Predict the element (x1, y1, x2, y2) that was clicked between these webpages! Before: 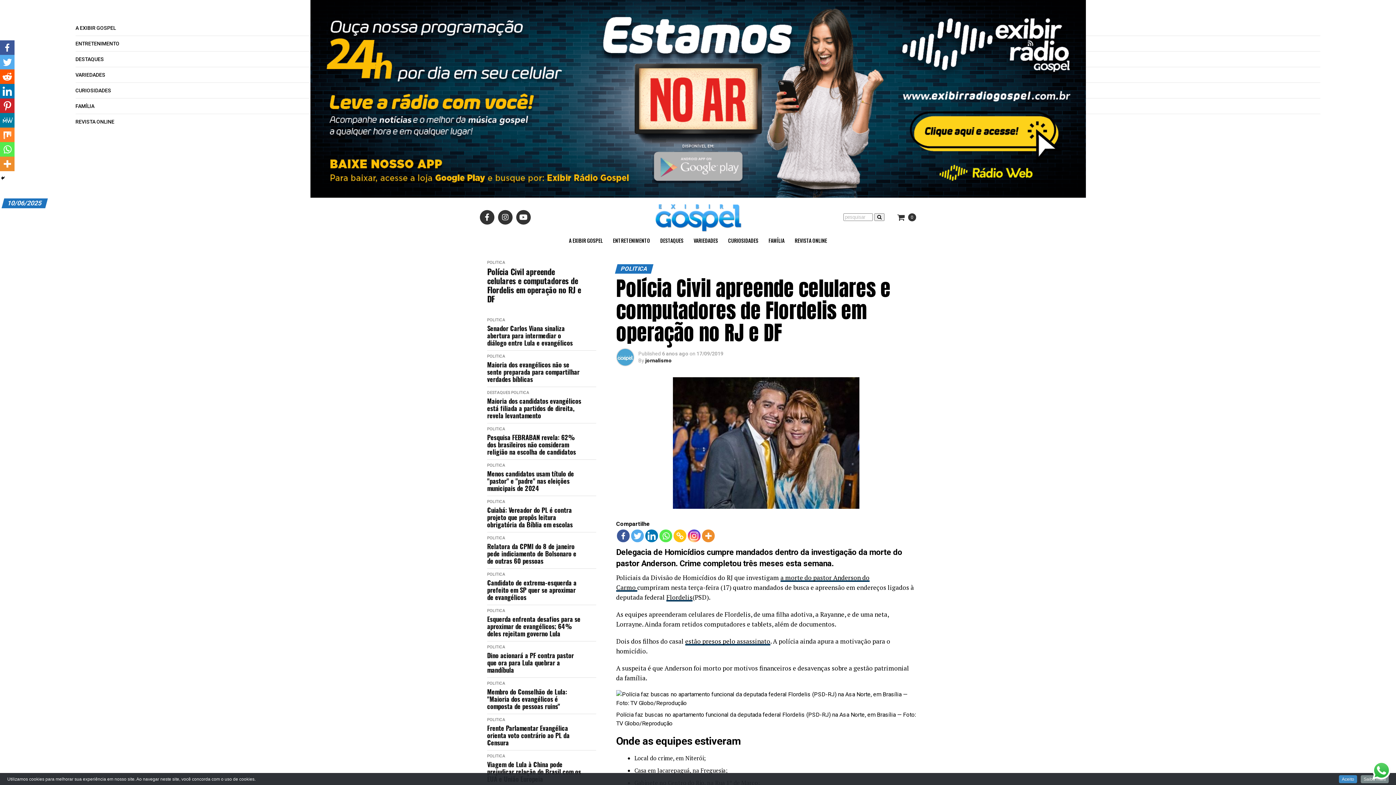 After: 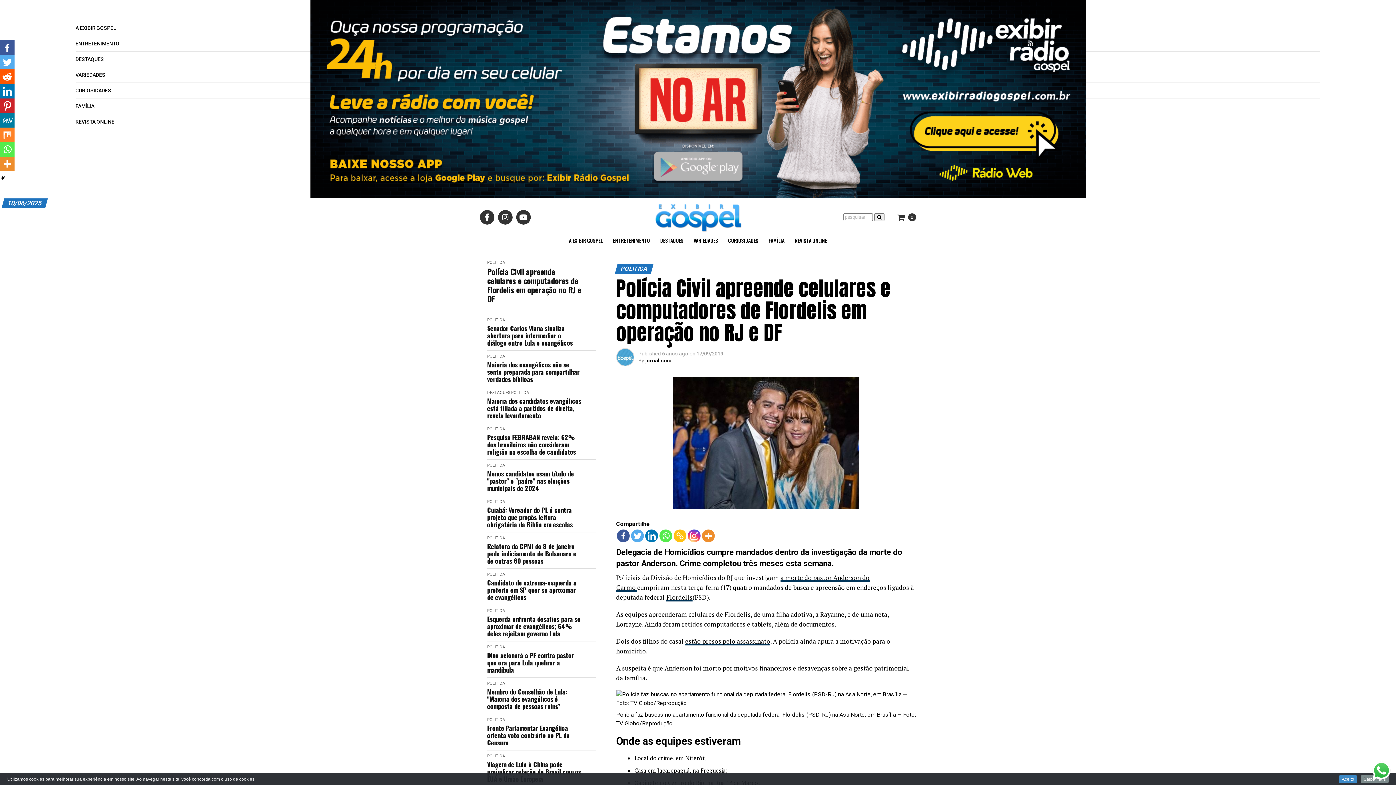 Action: bbox: (673, 529, 686, 542)